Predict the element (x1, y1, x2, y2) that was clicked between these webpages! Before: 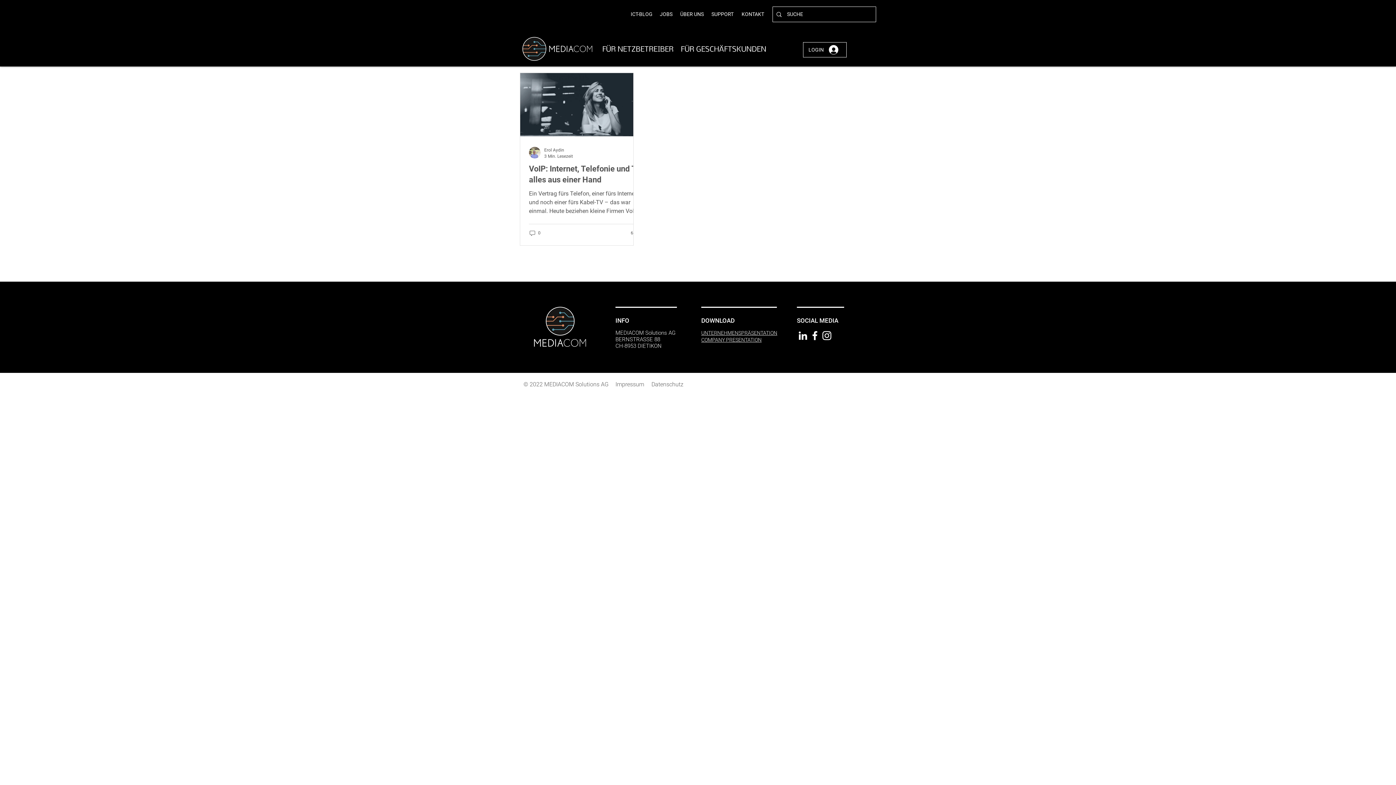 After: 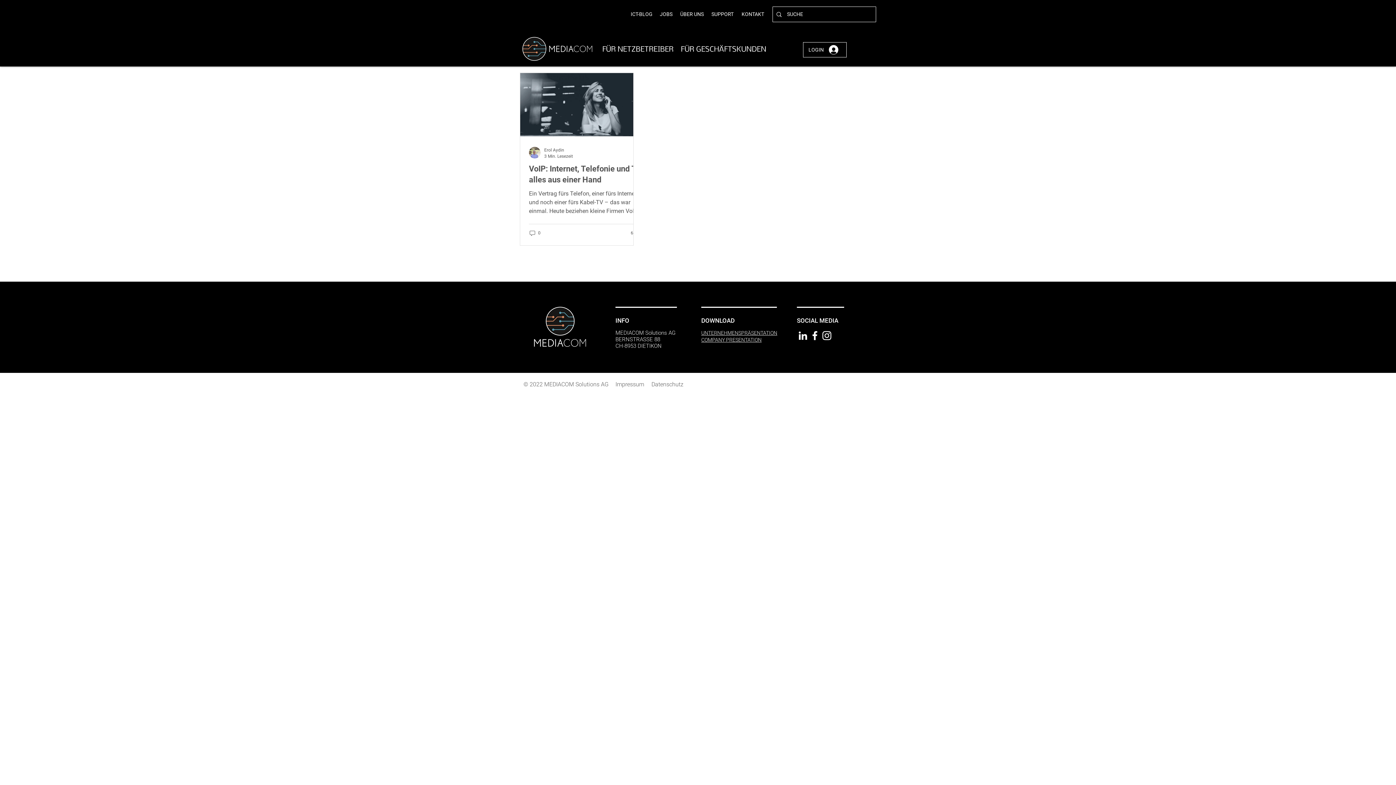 Action: bbox: (701, 330, 777, 336) label: UNTERNEHMENSPRÄSENTATION